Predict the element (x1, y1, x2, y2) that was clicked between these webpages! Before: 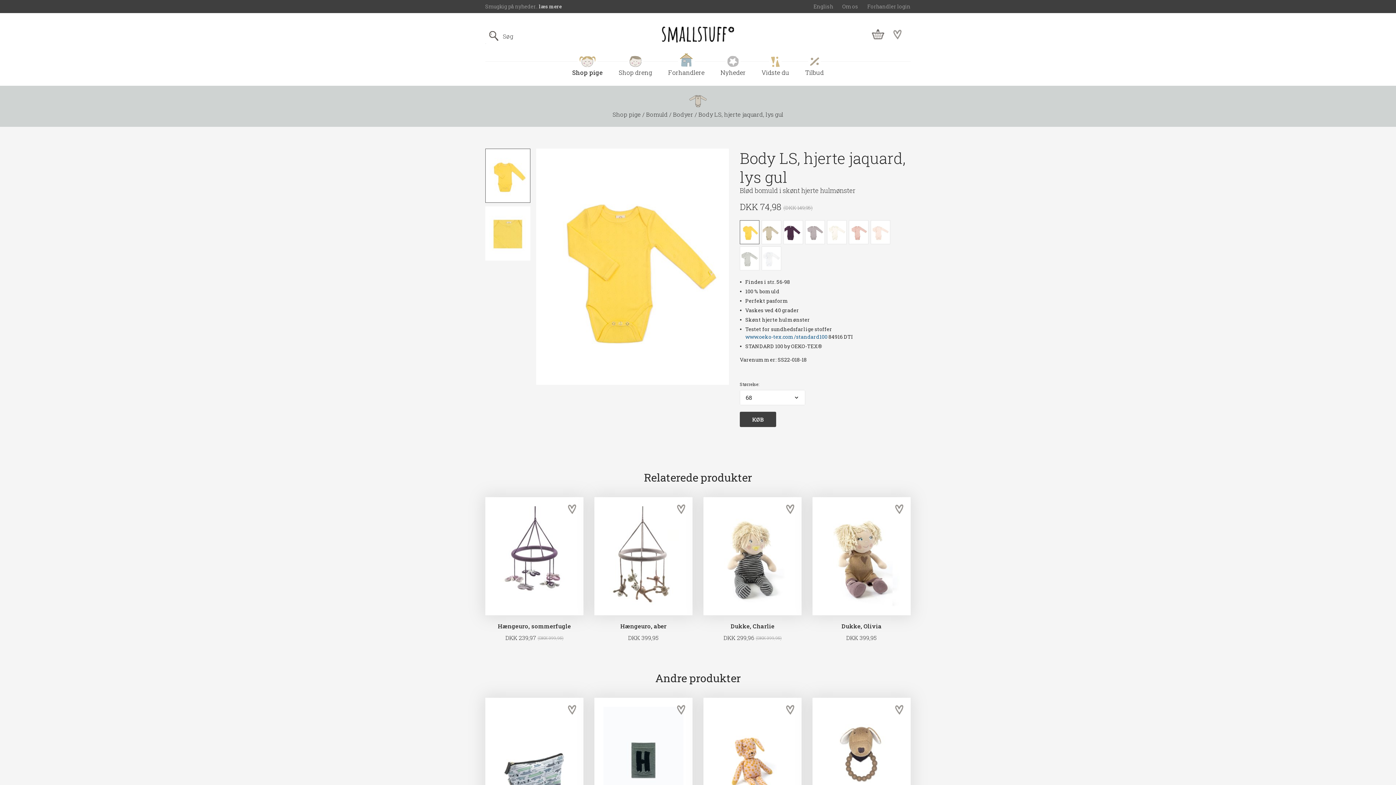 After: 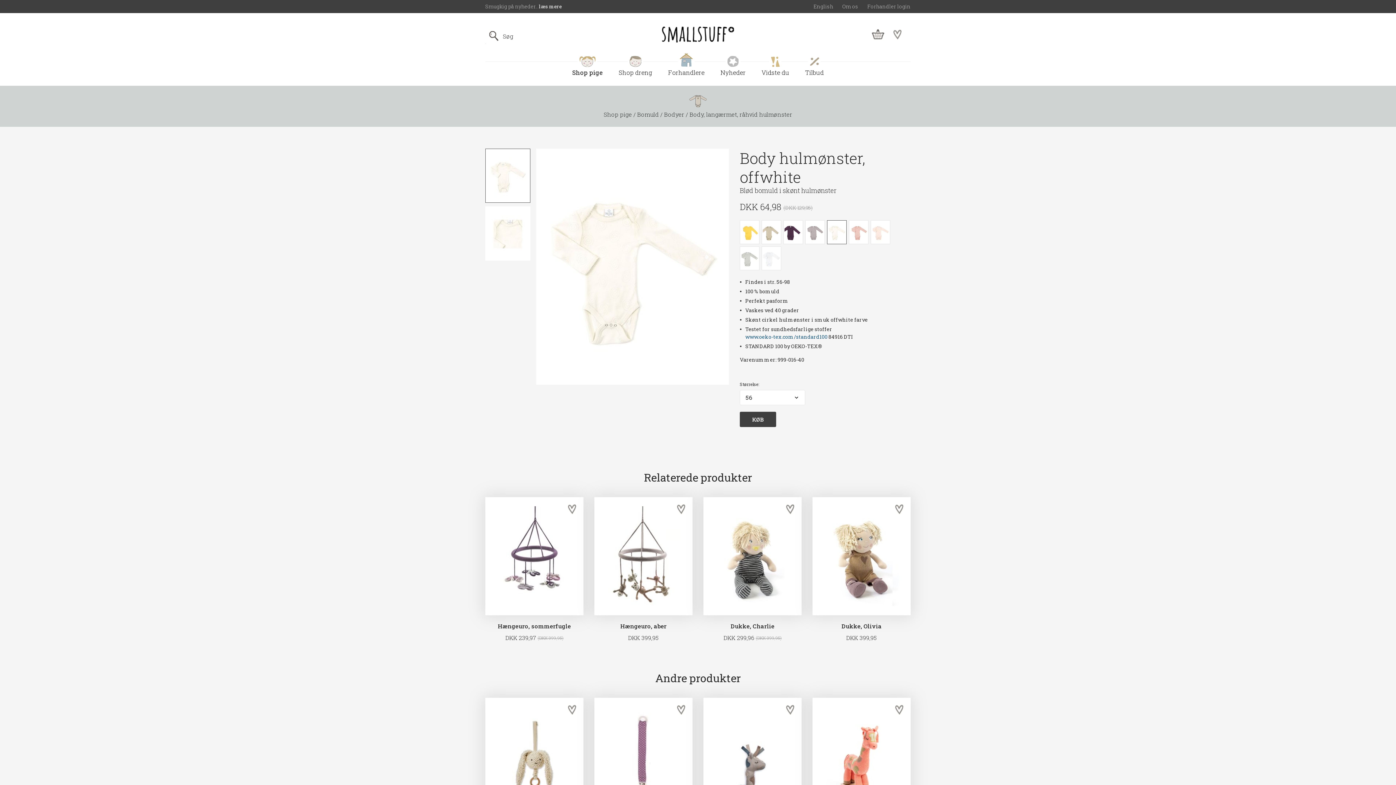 Action: bbox: (827, 220, 846, 244)